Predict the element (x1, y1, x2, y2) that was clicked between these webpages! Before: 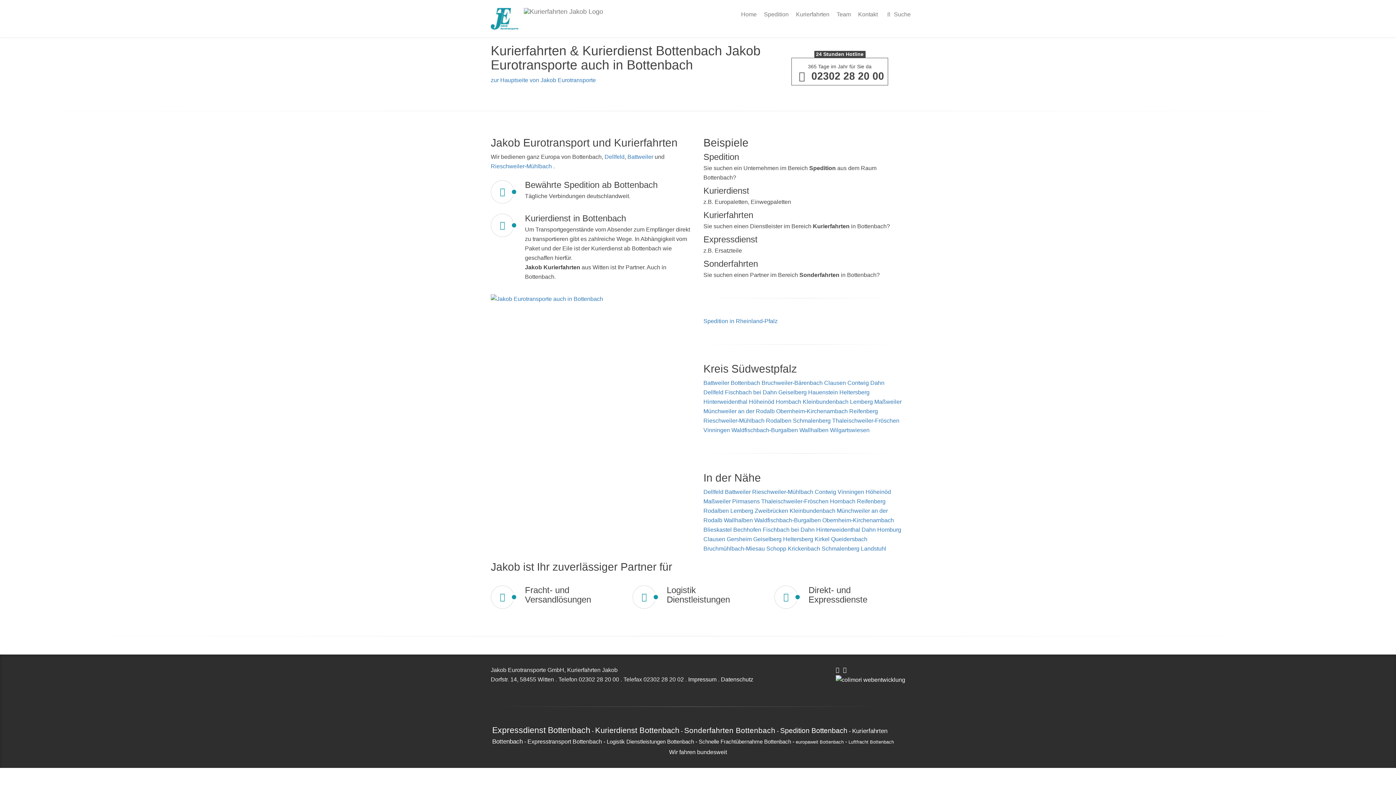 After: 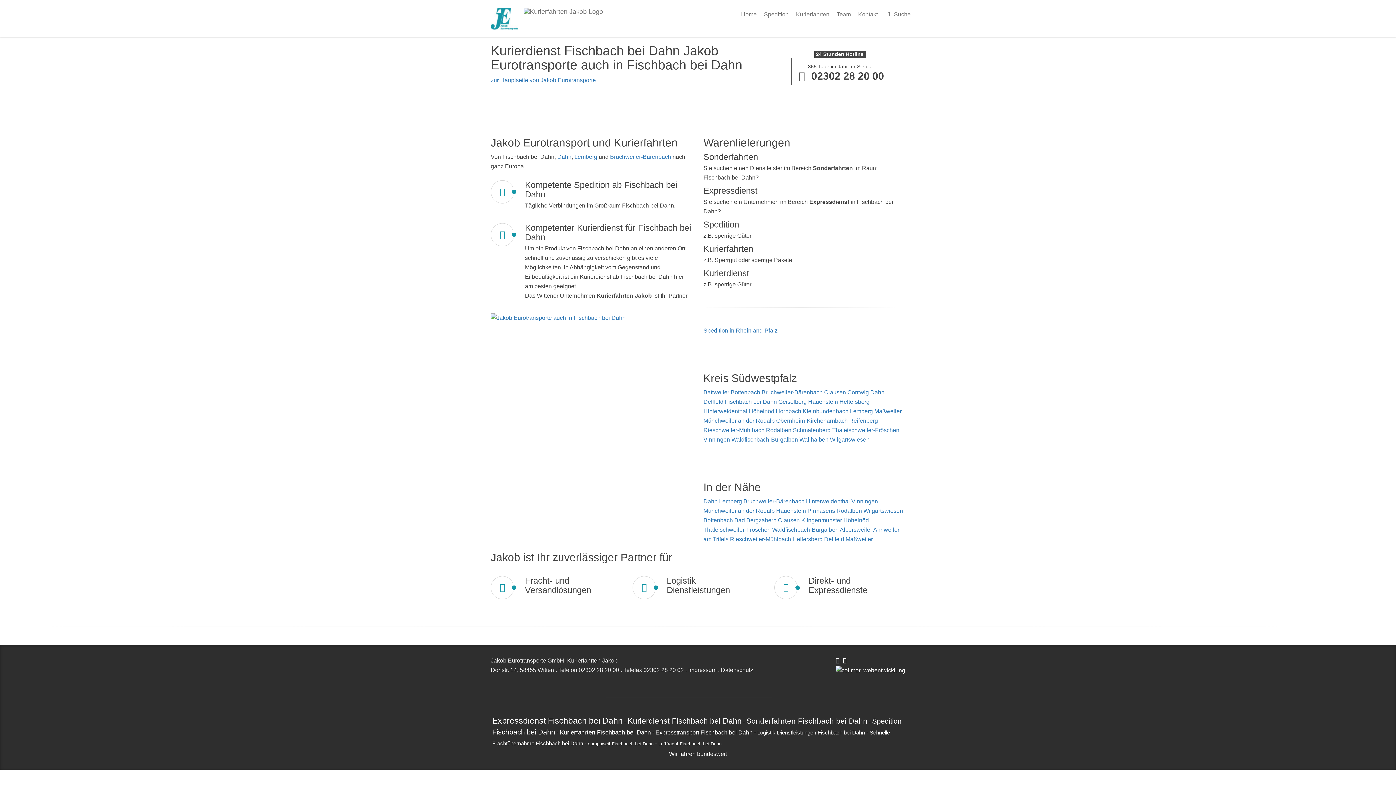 Action: bbox: (762, 526, 816, 533) label: Fischbach bei Dahn 